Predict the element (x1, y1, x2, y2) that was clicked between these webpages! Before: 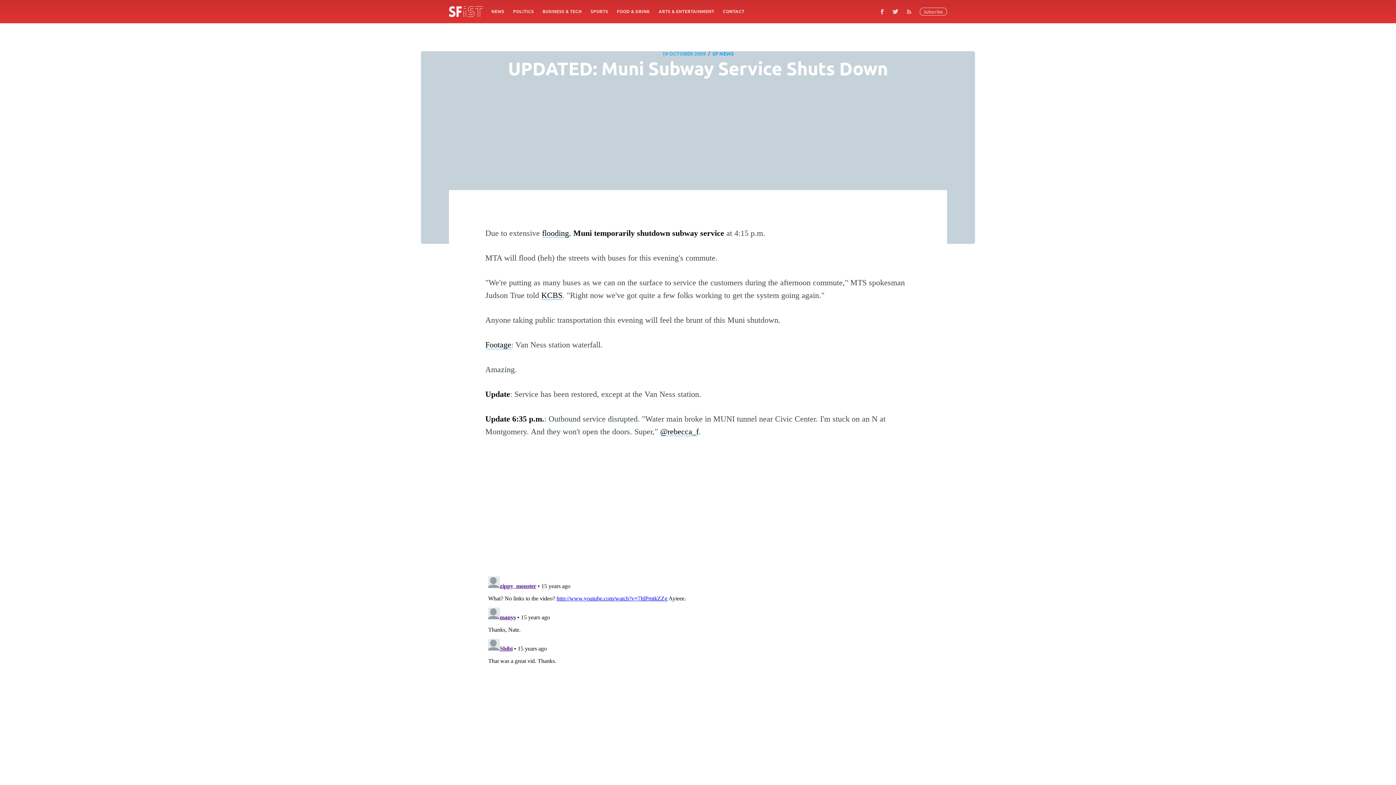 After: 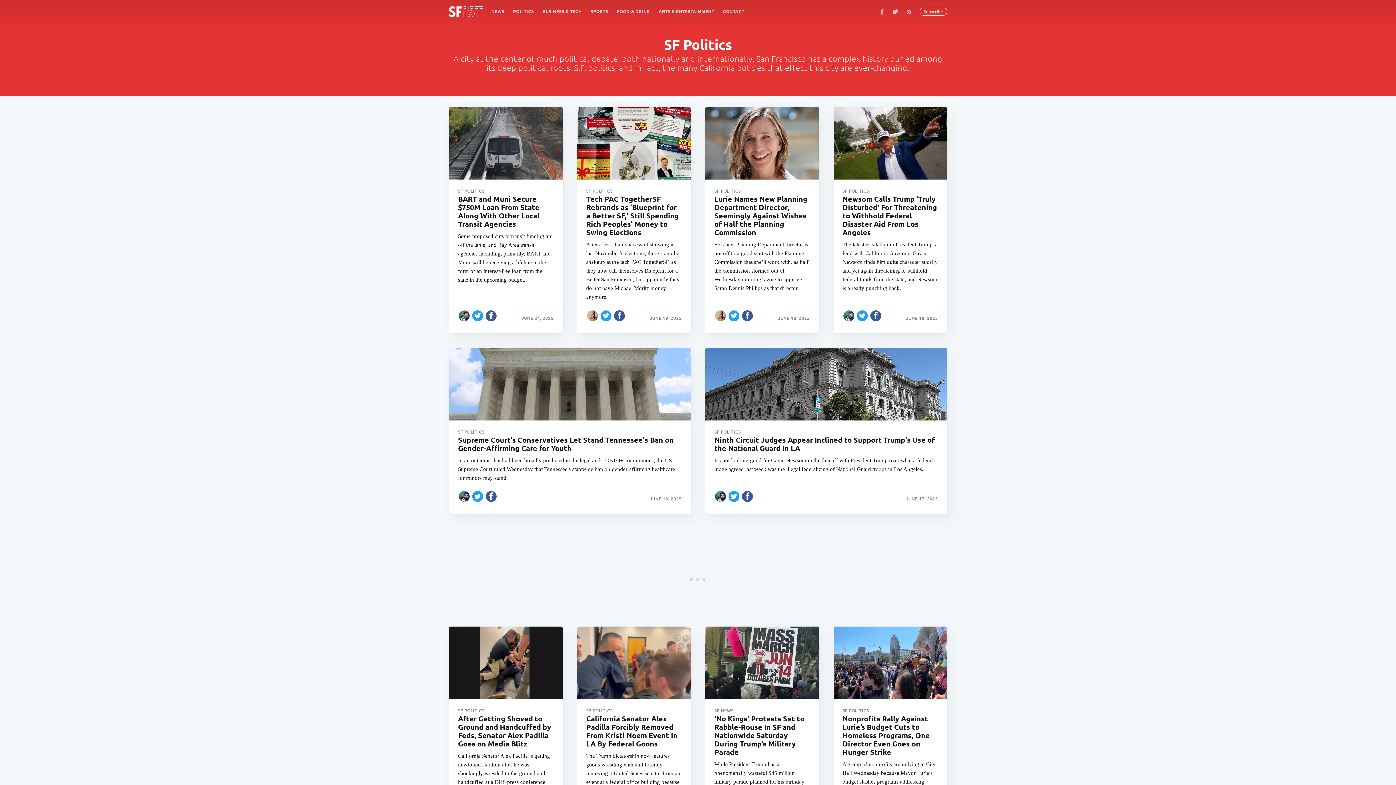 Action: label: POLITICS bbox: (508, 4, 538, 18)